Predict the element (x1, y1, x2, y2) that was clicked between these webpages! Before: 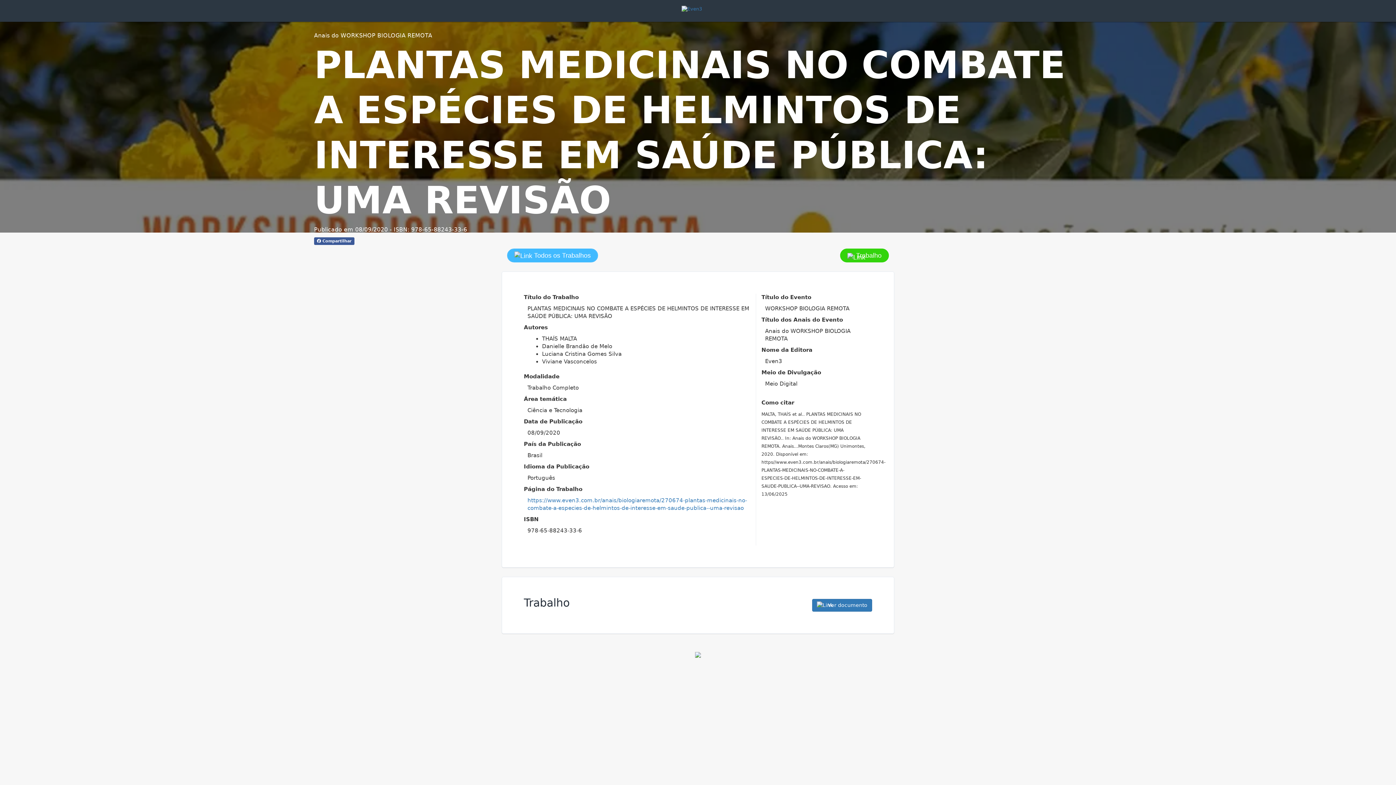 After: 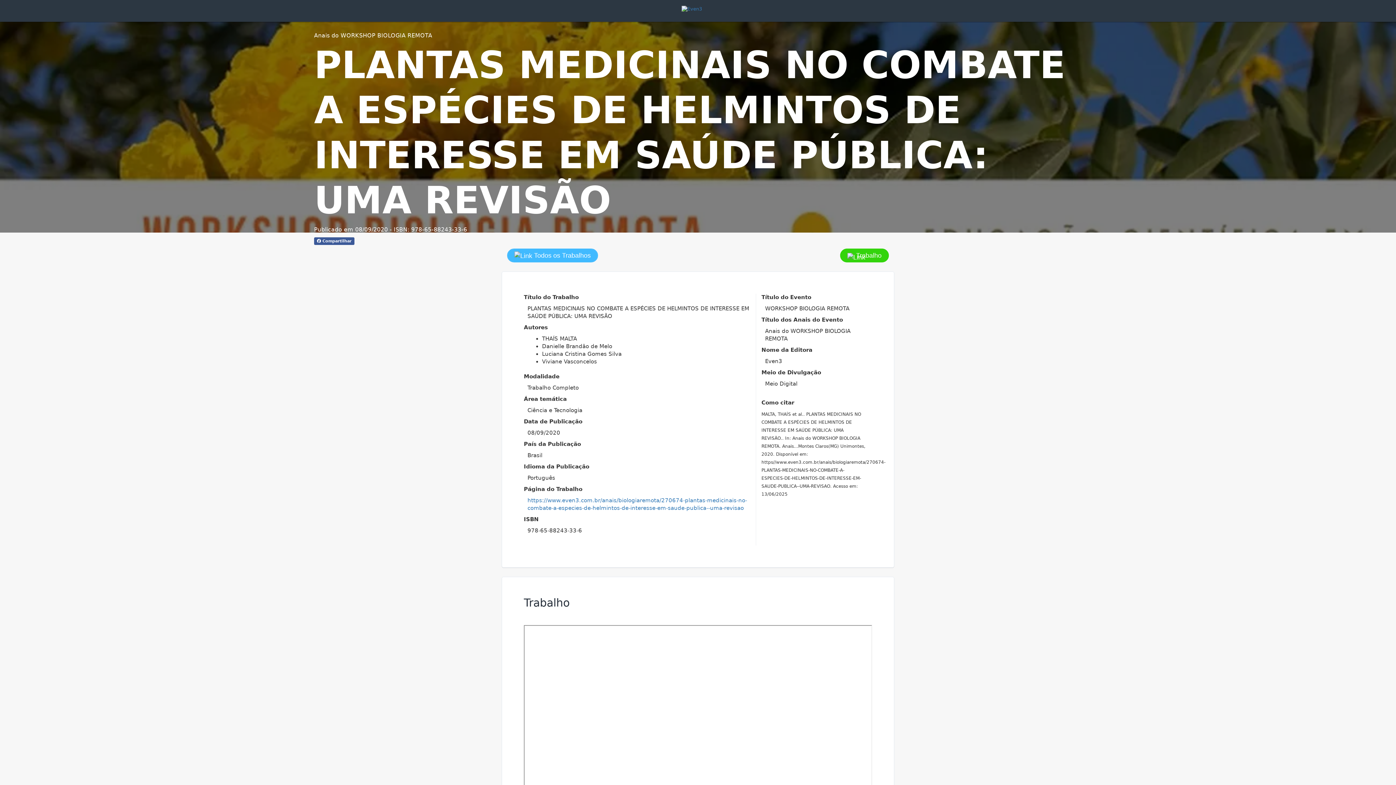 Action: bbox: (812, 599, 872, 612) label:  Ver documento